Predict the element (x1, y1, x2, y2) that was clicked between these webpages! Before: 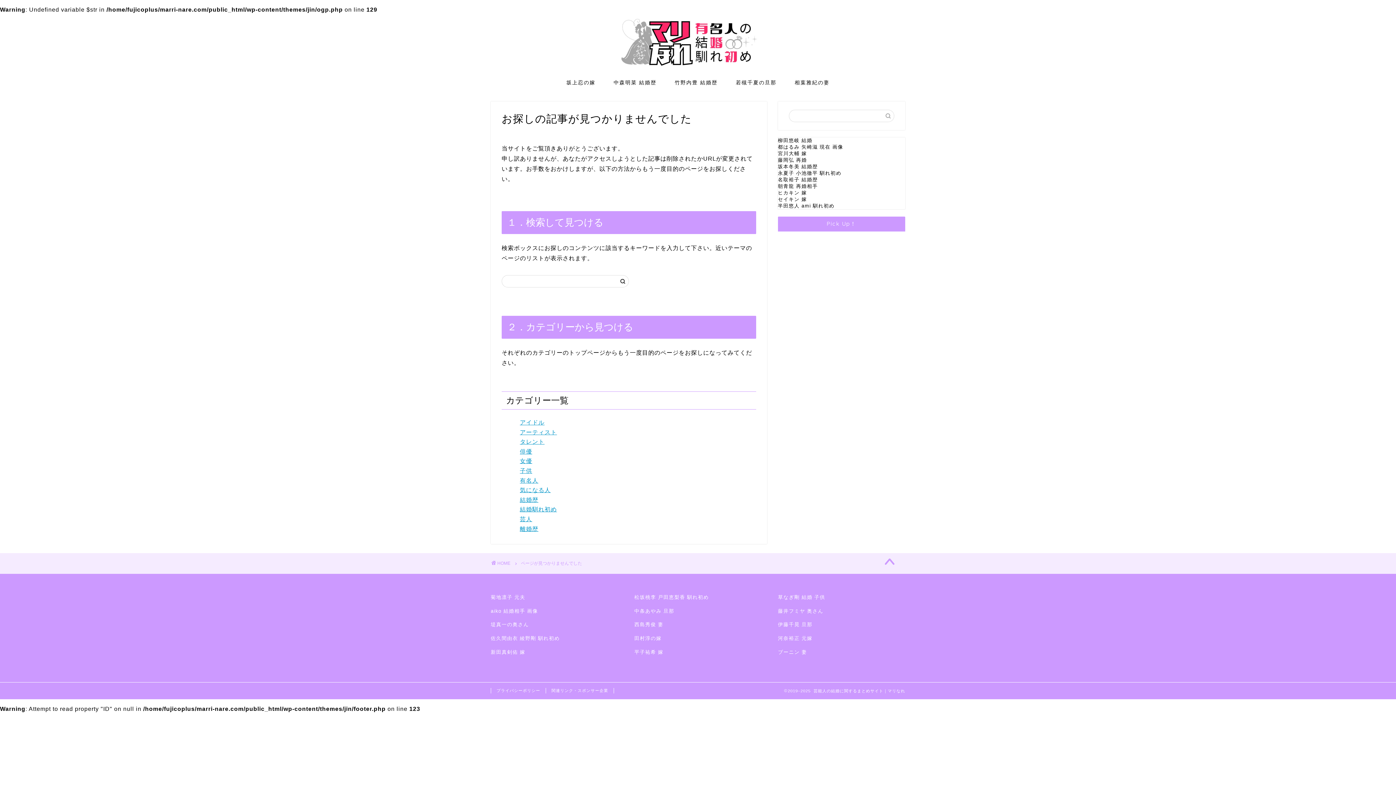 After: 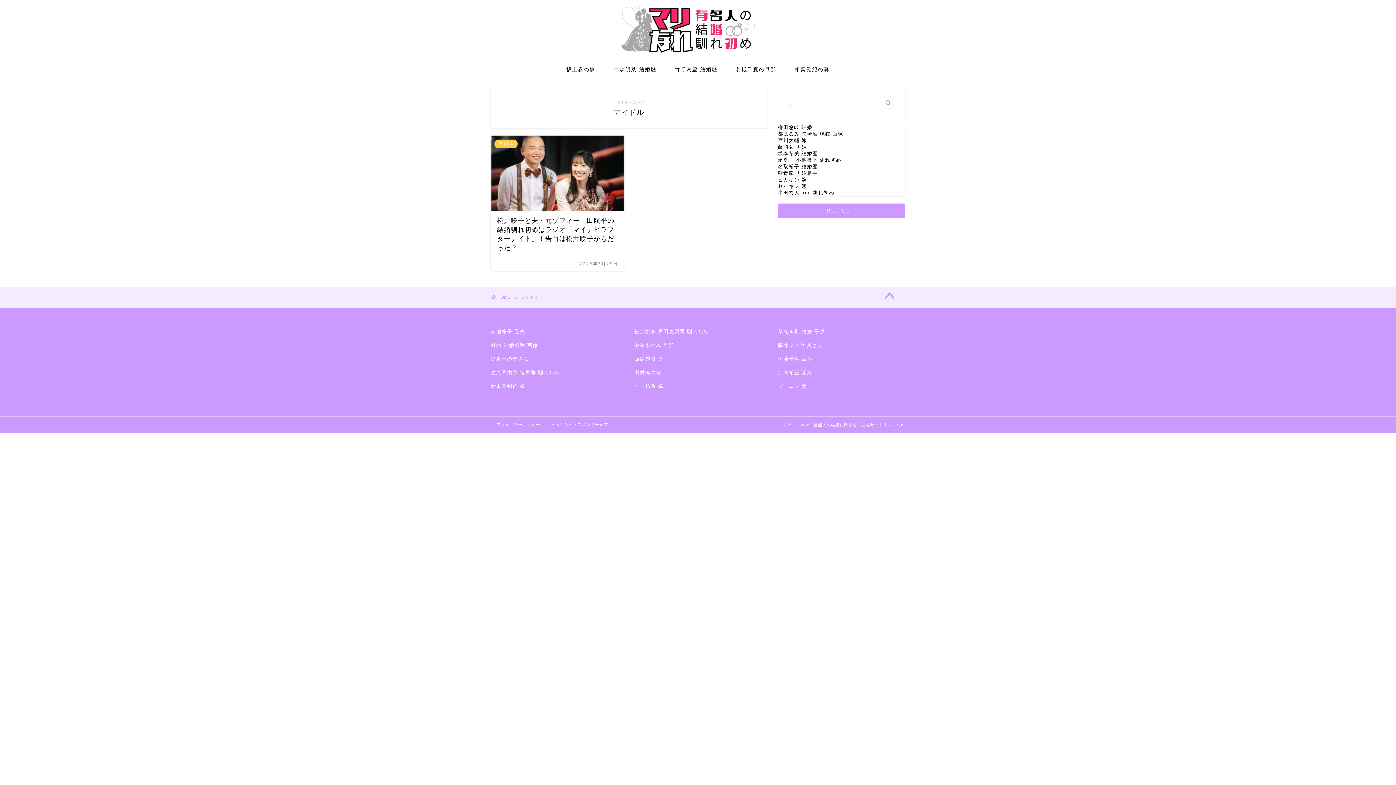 Action: bbox: (520, 419, 544, 425) label: アイドル